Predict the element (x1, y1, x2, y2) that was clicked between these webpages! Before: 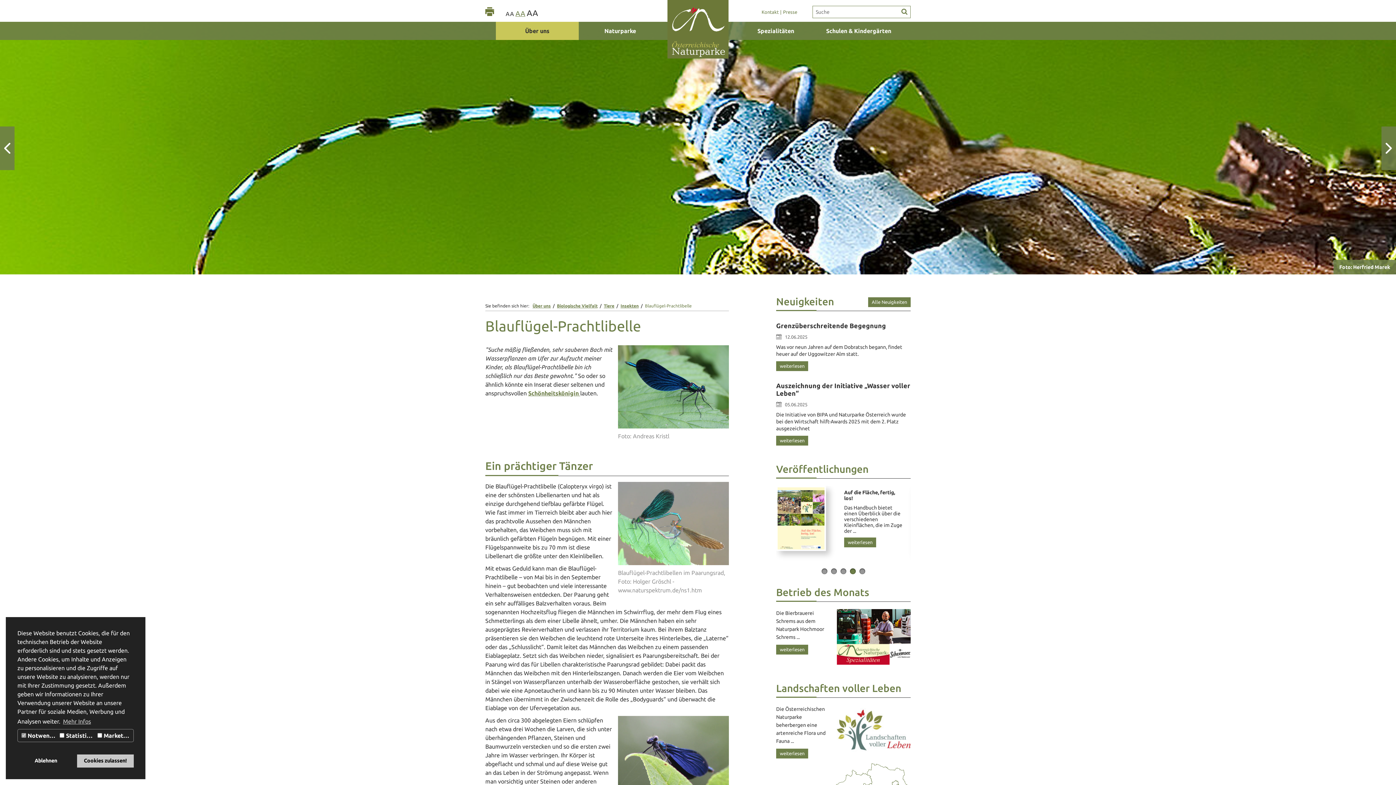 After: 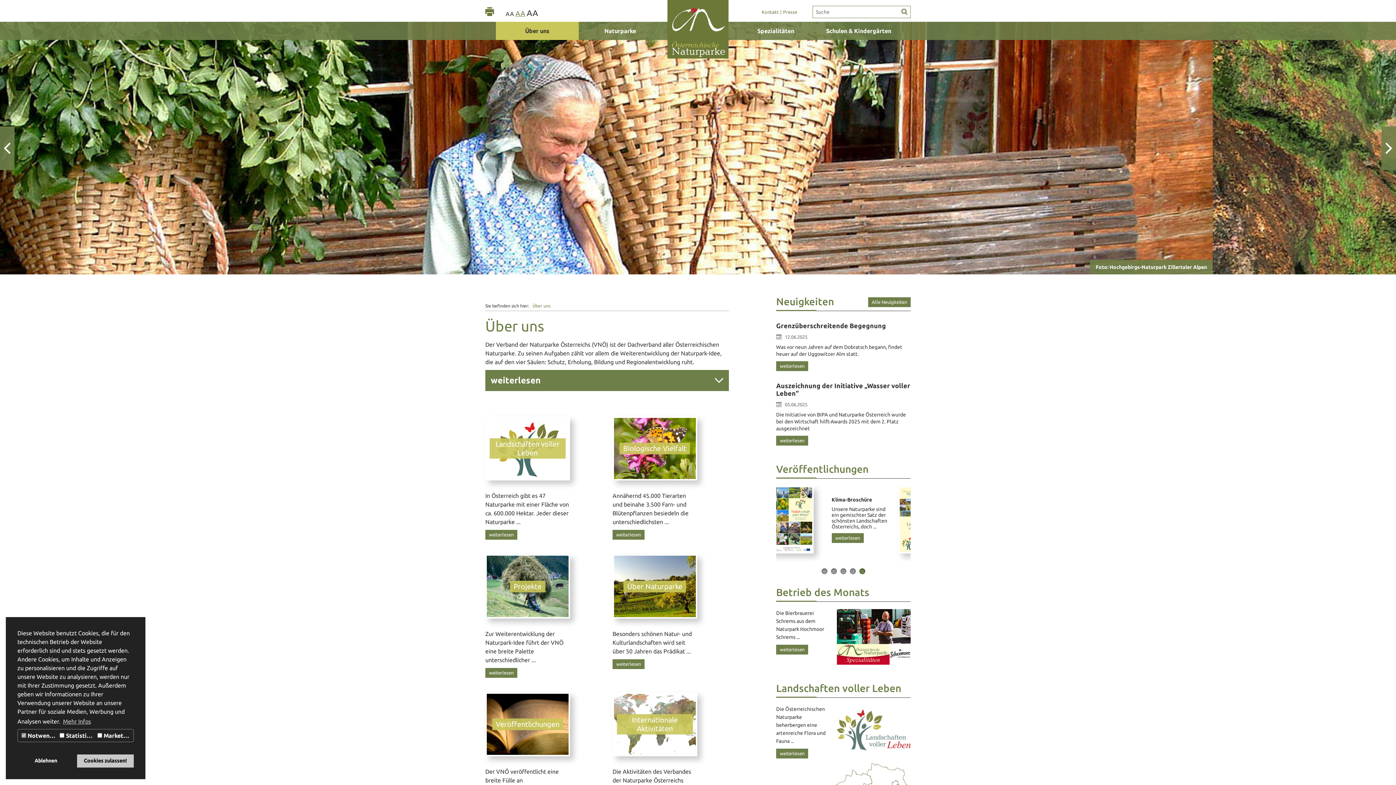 Action: bbox: (532, 303, 550, 308) label: Über uns